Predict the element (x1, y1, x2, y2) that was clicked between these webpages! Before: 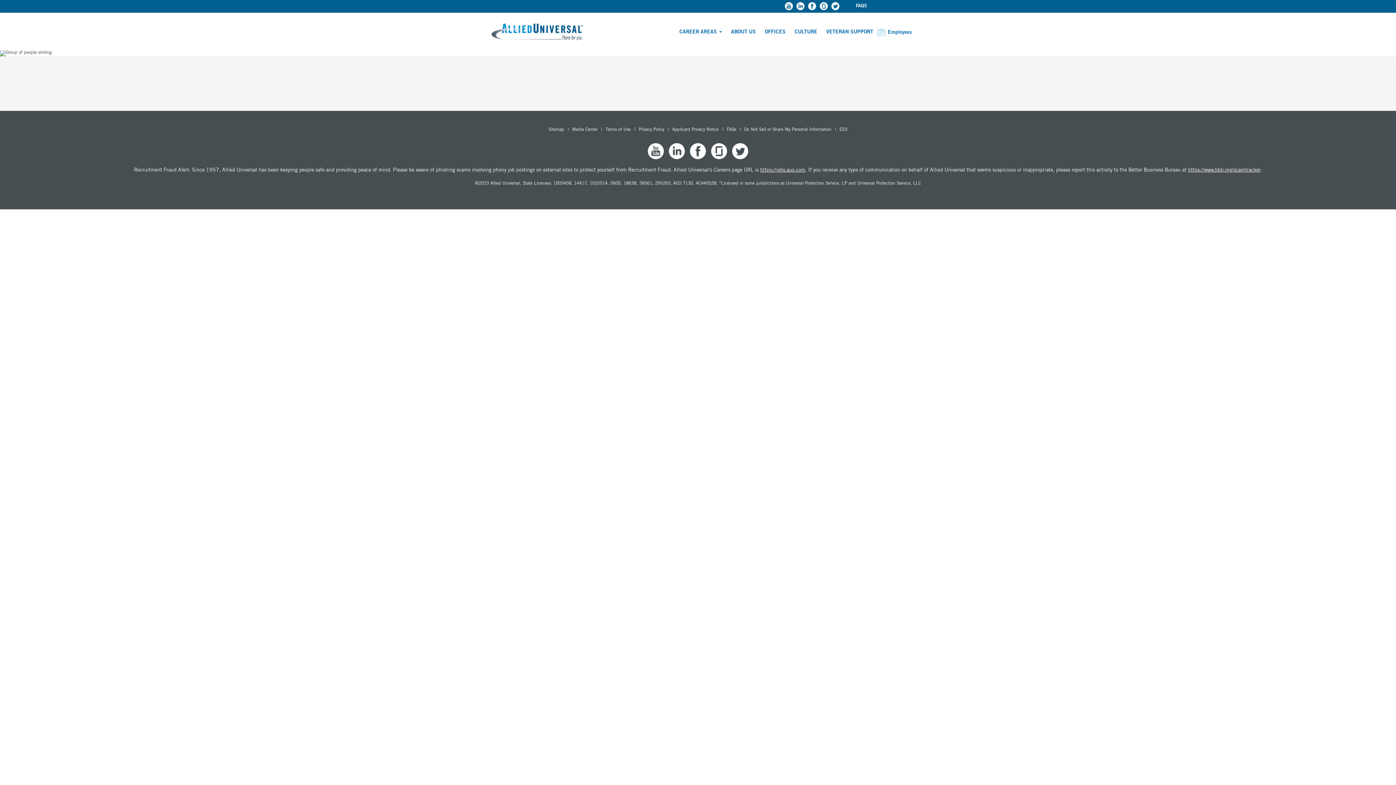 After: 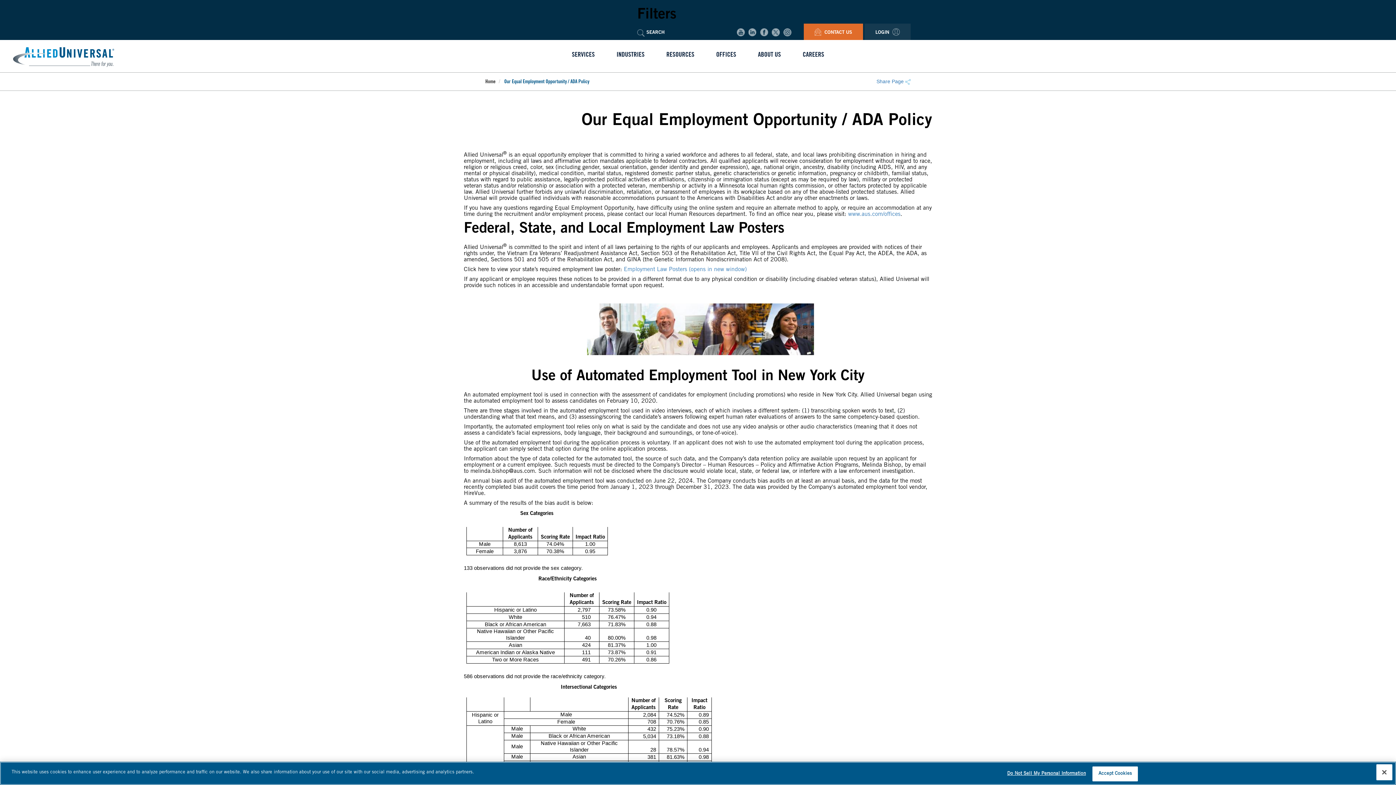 Action: label: EEO bbox: (839, 127, 847, 132)